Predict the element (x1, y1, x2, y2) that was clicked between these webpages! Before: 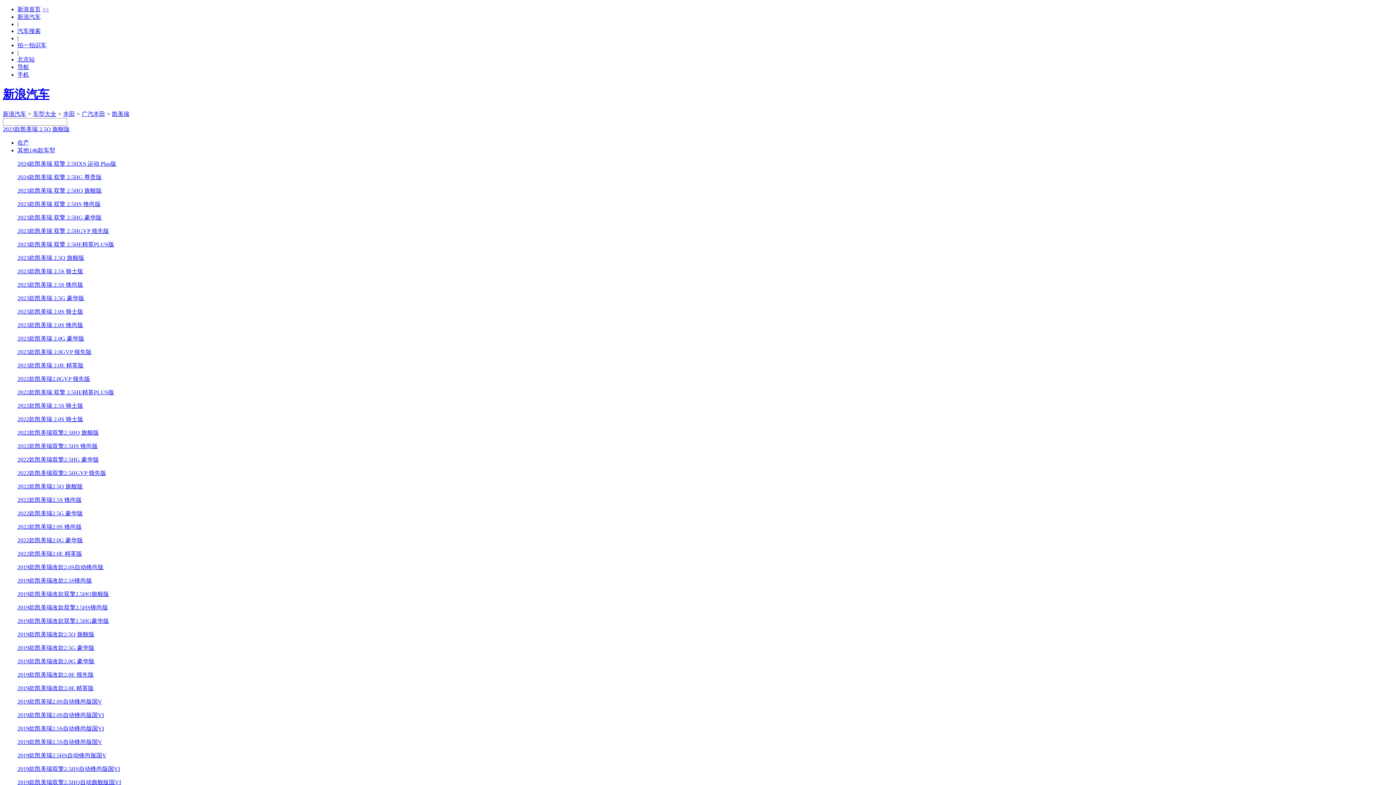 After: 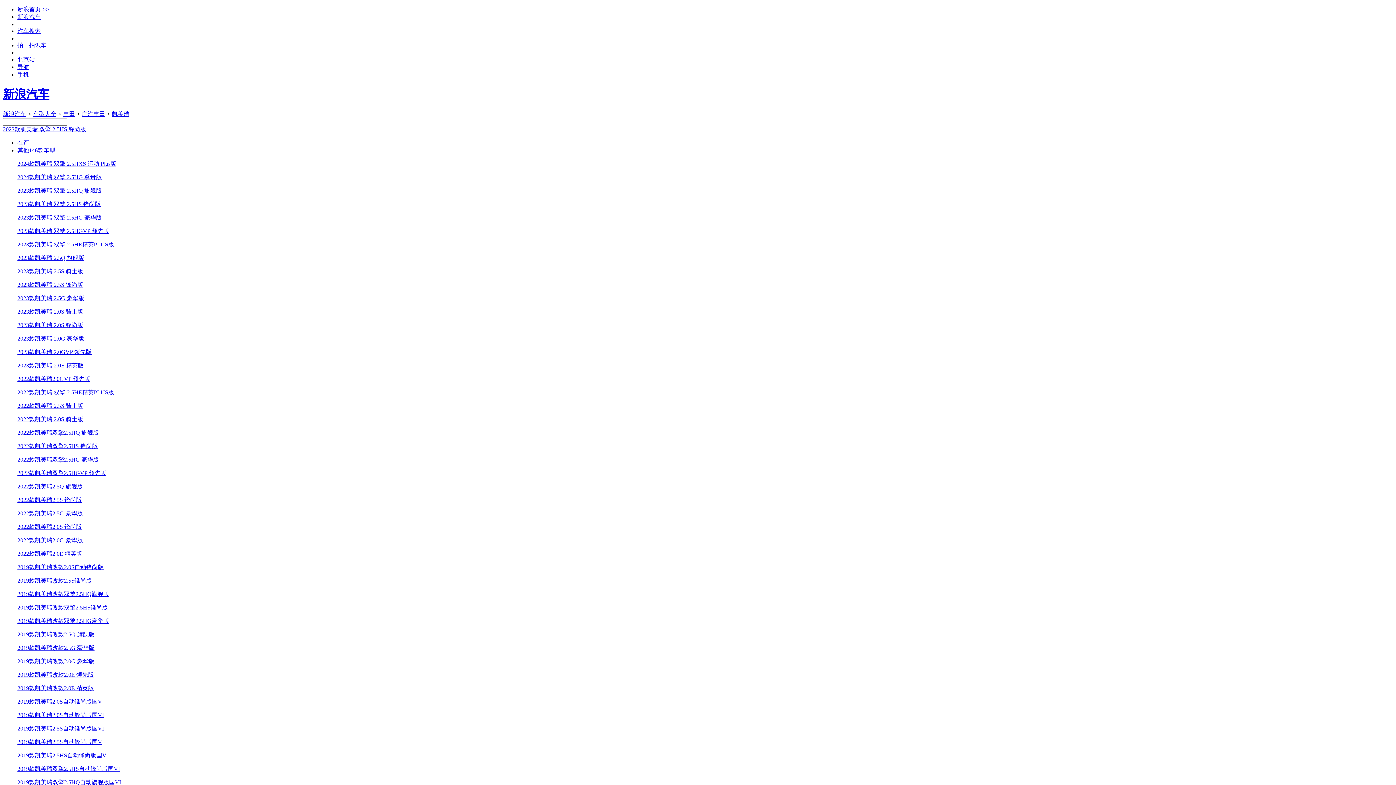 Action: label: 2023款凯美瑞 双擎 2.5HS 锋尚版 bbox: (17, 201, 100, 207)